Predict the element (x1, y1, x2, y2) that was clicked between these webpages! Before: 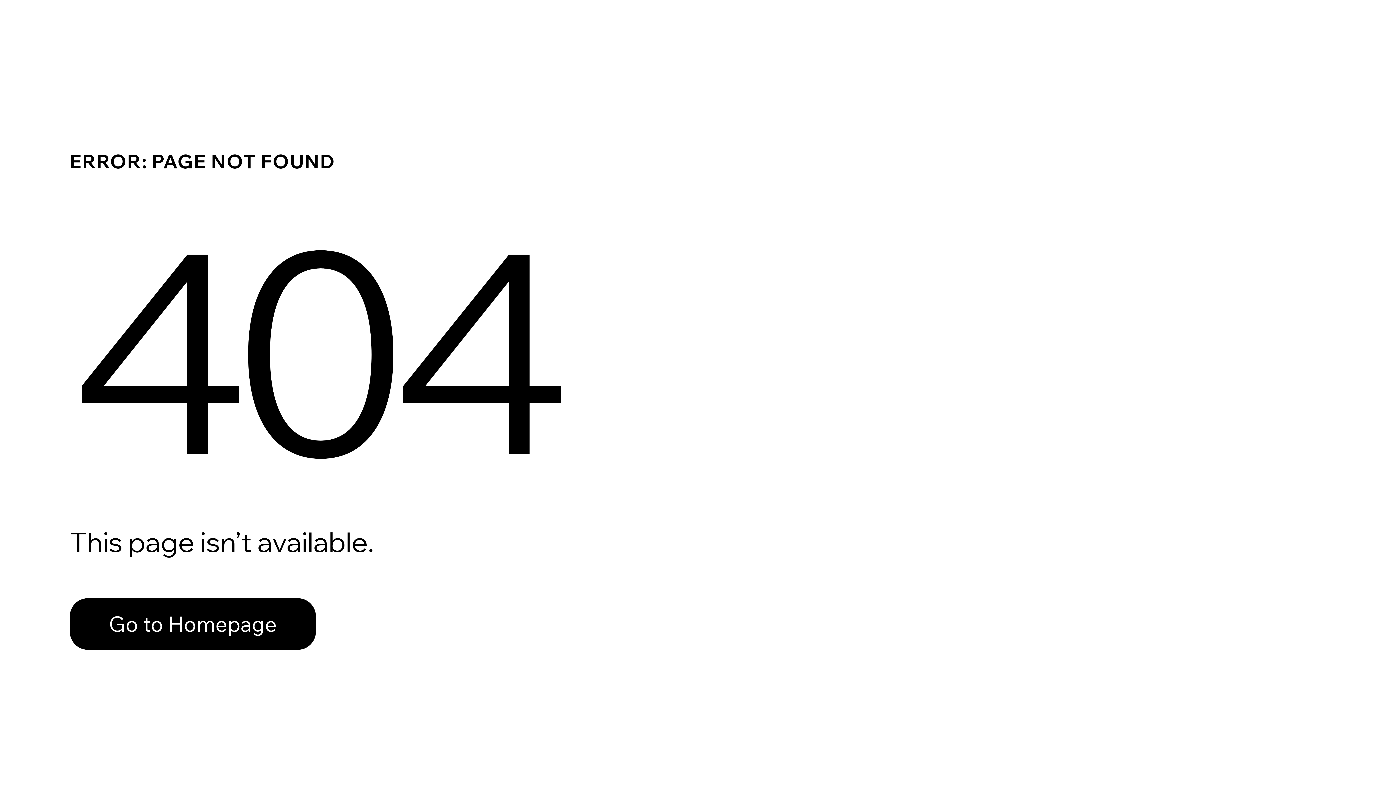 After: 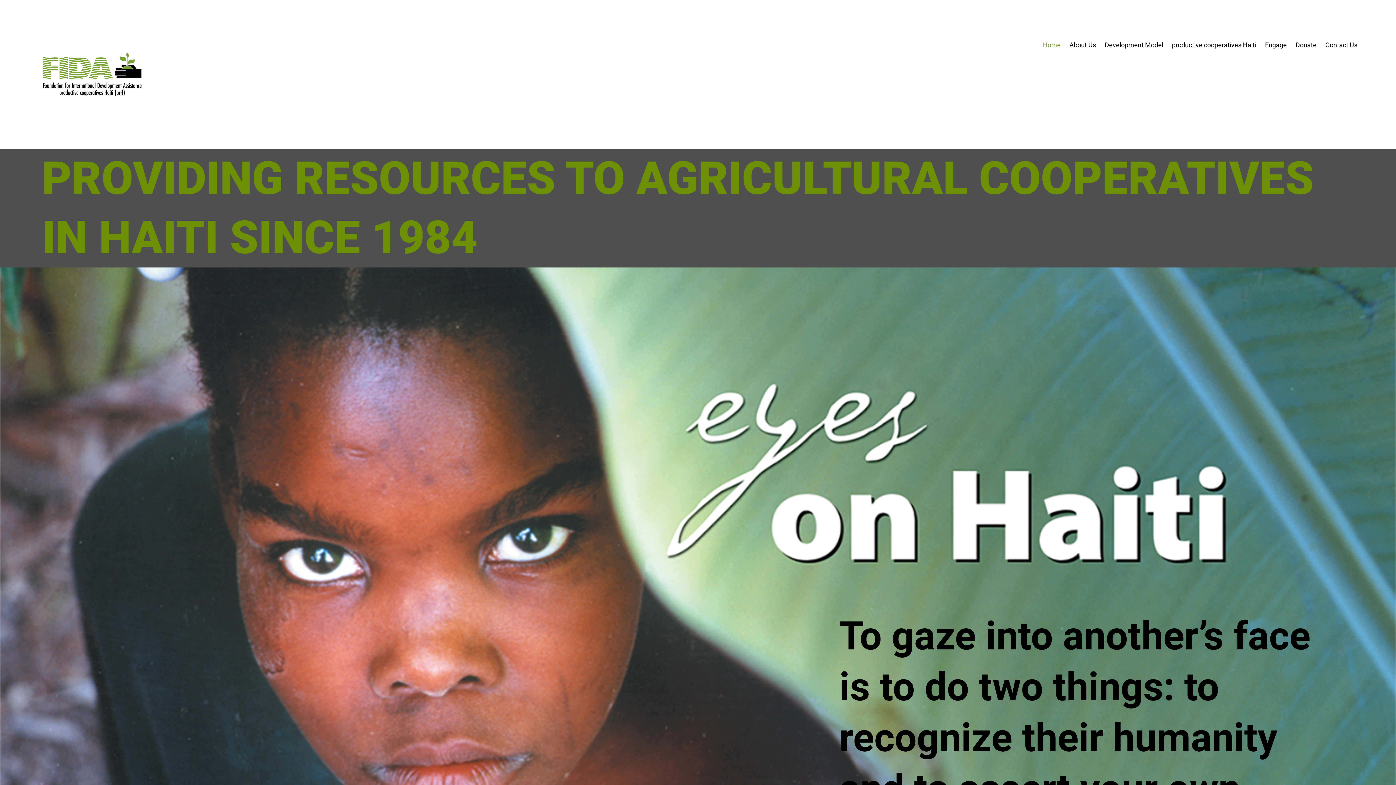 Action: label: Go to Homepage bbox: (69, 598, 316, 650)